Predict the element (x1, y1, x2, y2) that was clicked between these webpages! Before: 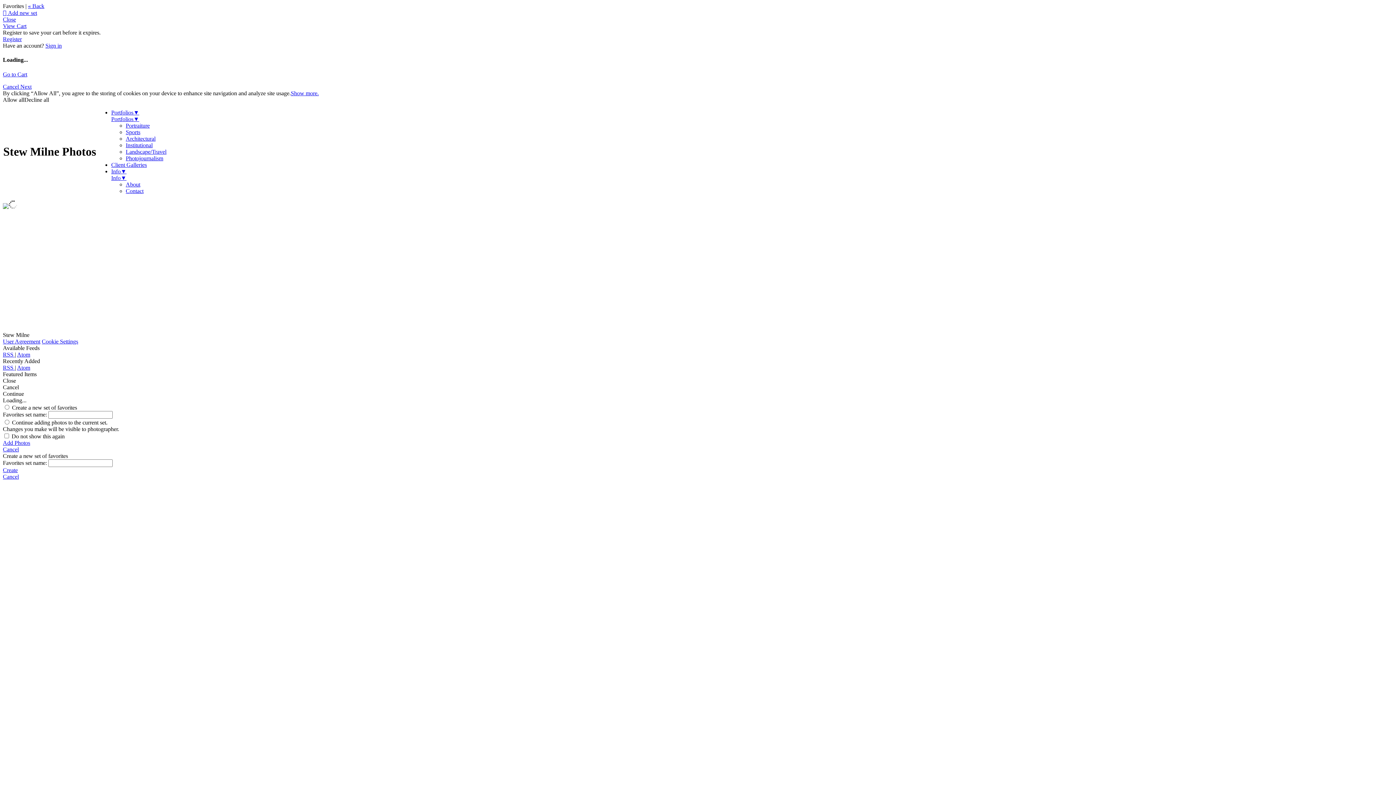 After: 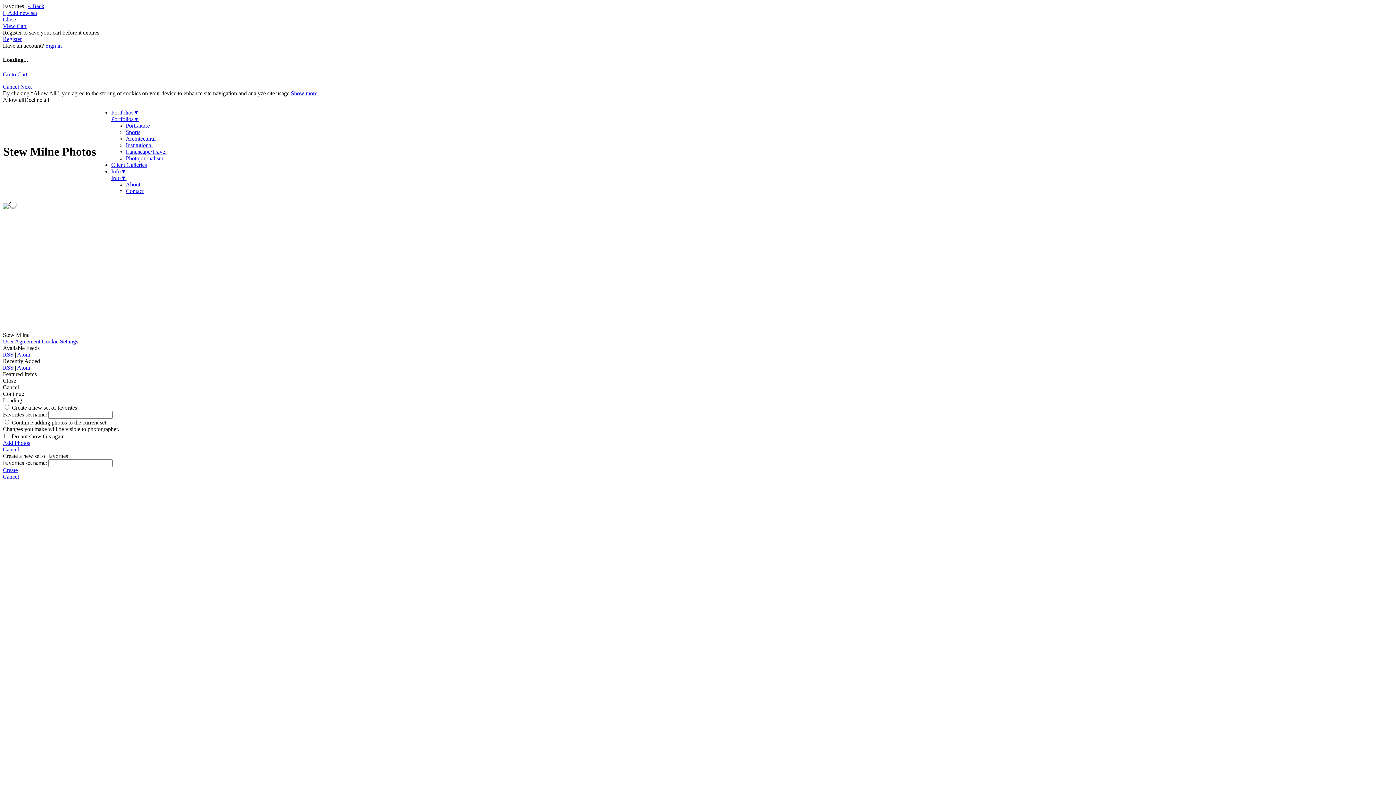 Action: label: Portfolios▼ bbox: (111, 115, 139, 122)